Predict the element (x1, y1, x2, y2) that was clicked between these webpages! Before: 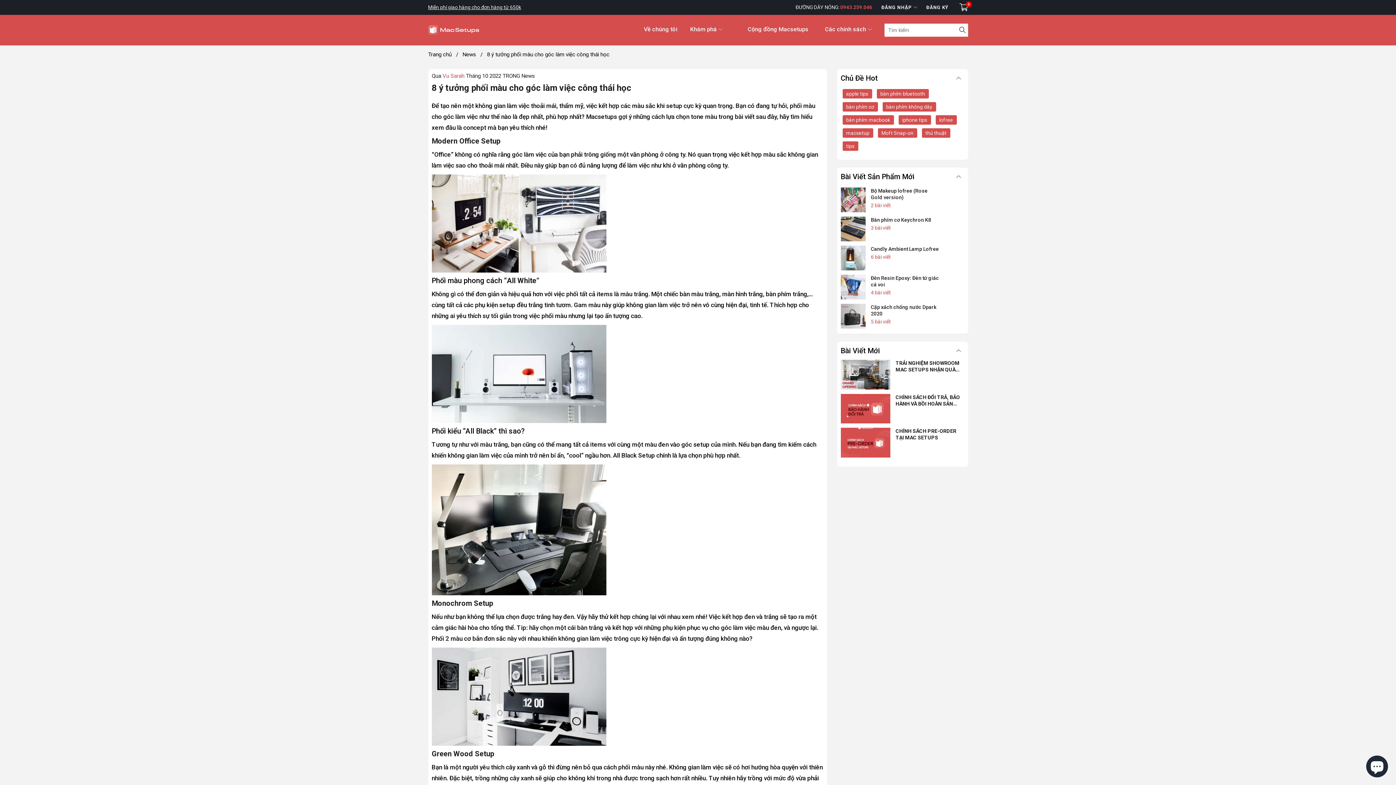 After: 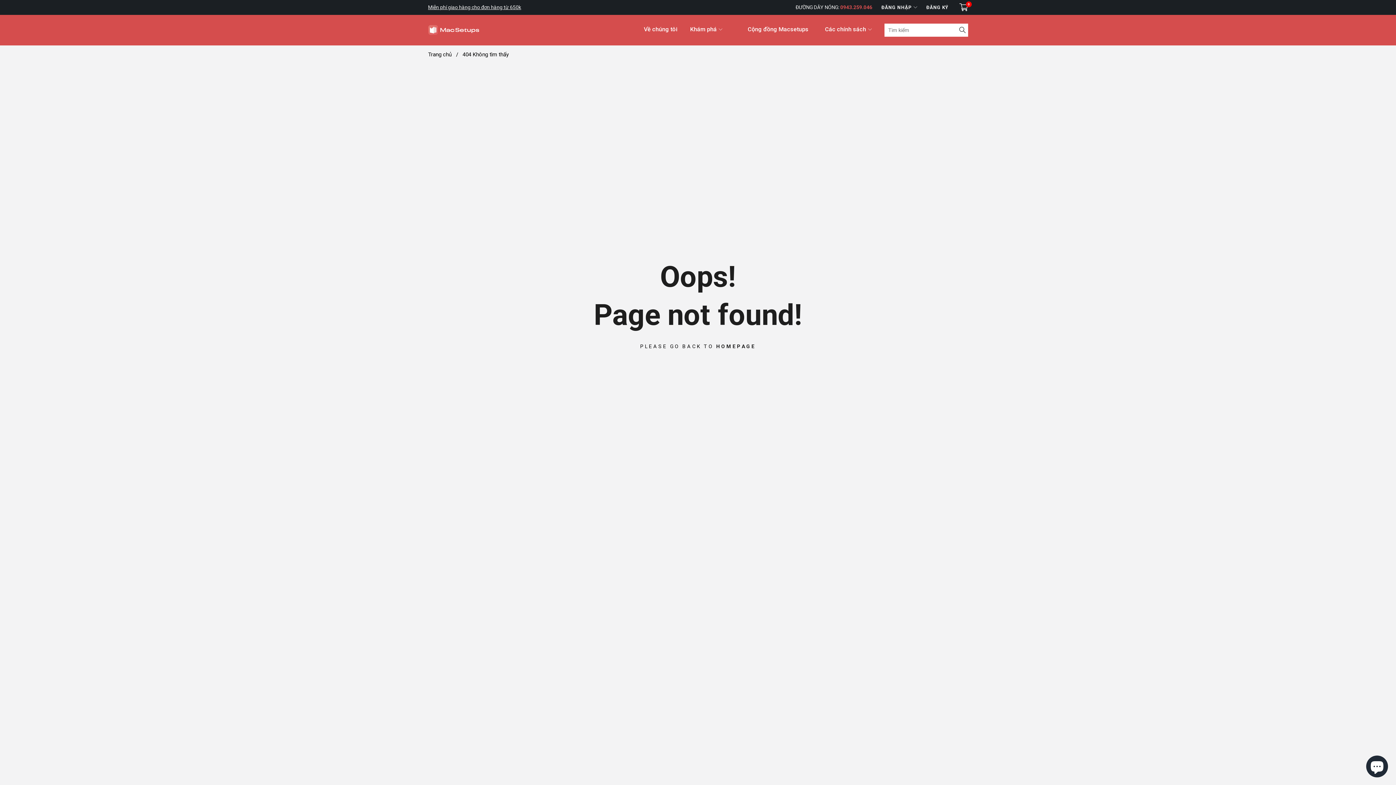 Action: bbox: (842, 141, 858, 150) label: tips